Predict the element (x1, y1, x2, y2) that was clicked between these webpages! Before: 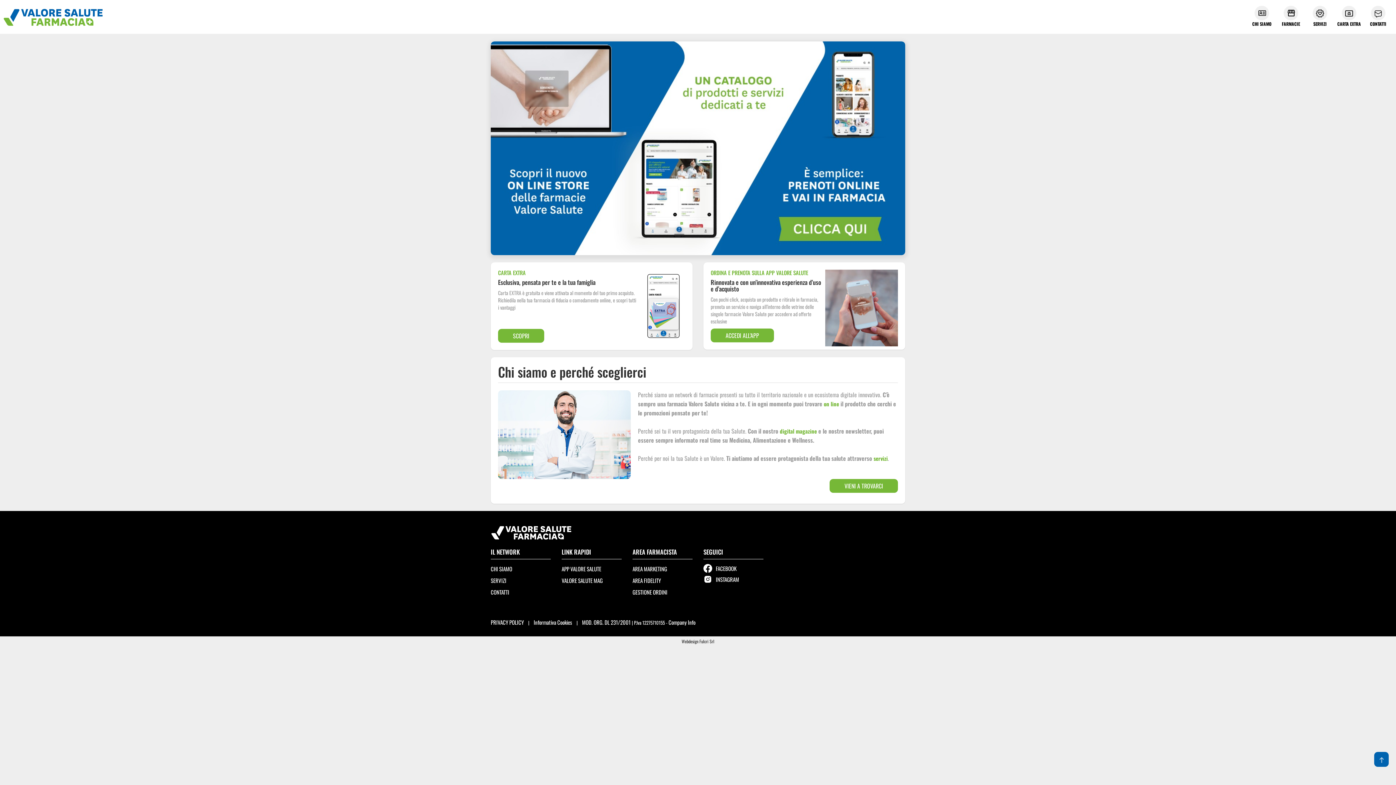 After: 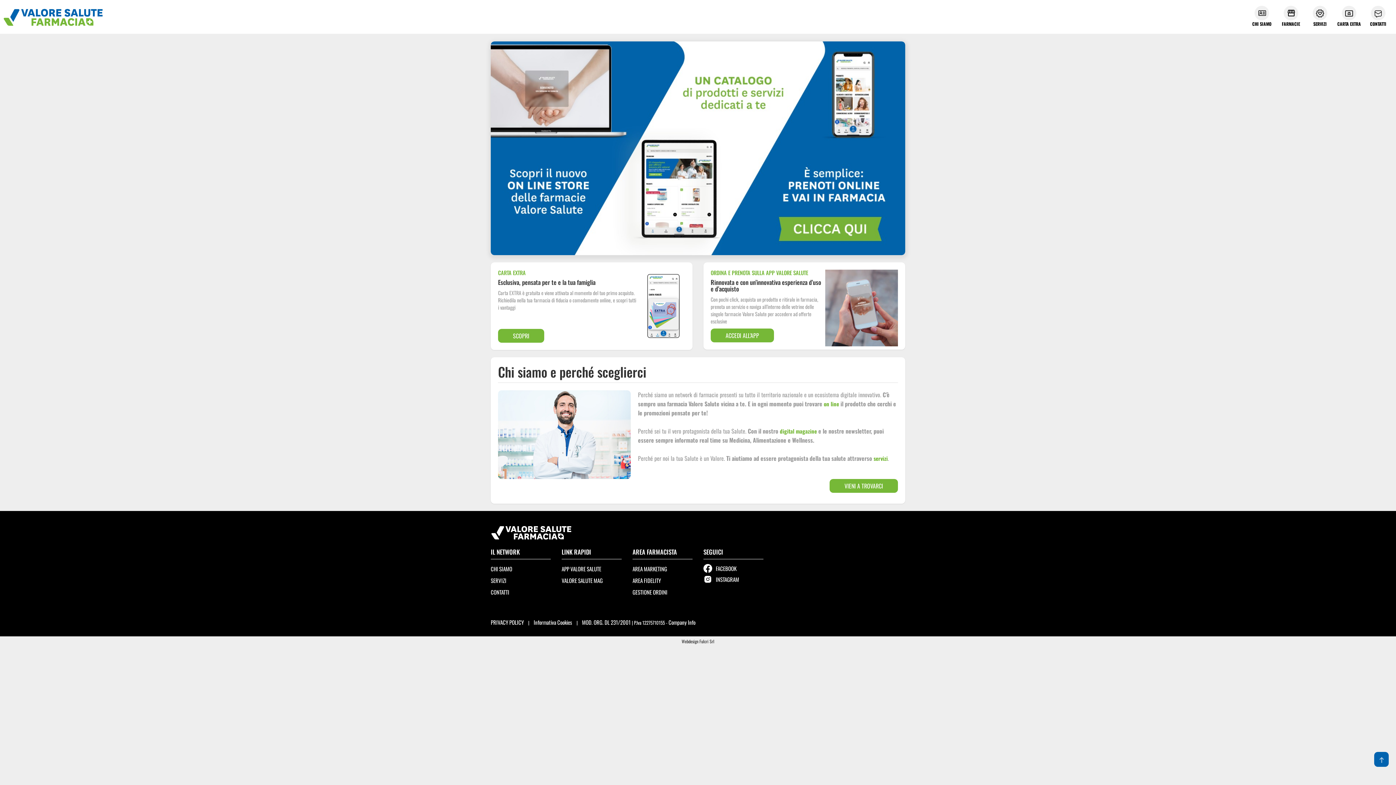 Action: bbox: (1247, 5, 1276, 27) label: CHI SIAMO